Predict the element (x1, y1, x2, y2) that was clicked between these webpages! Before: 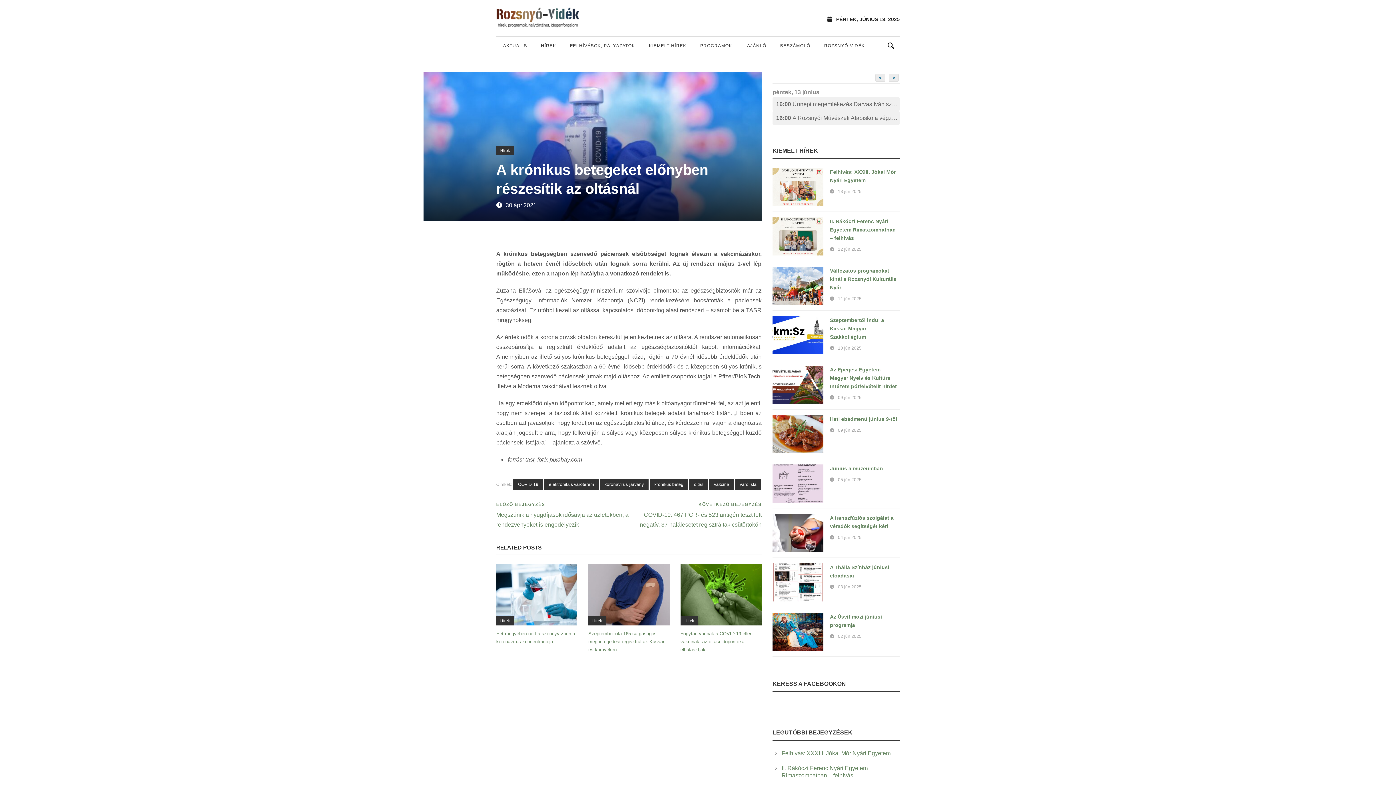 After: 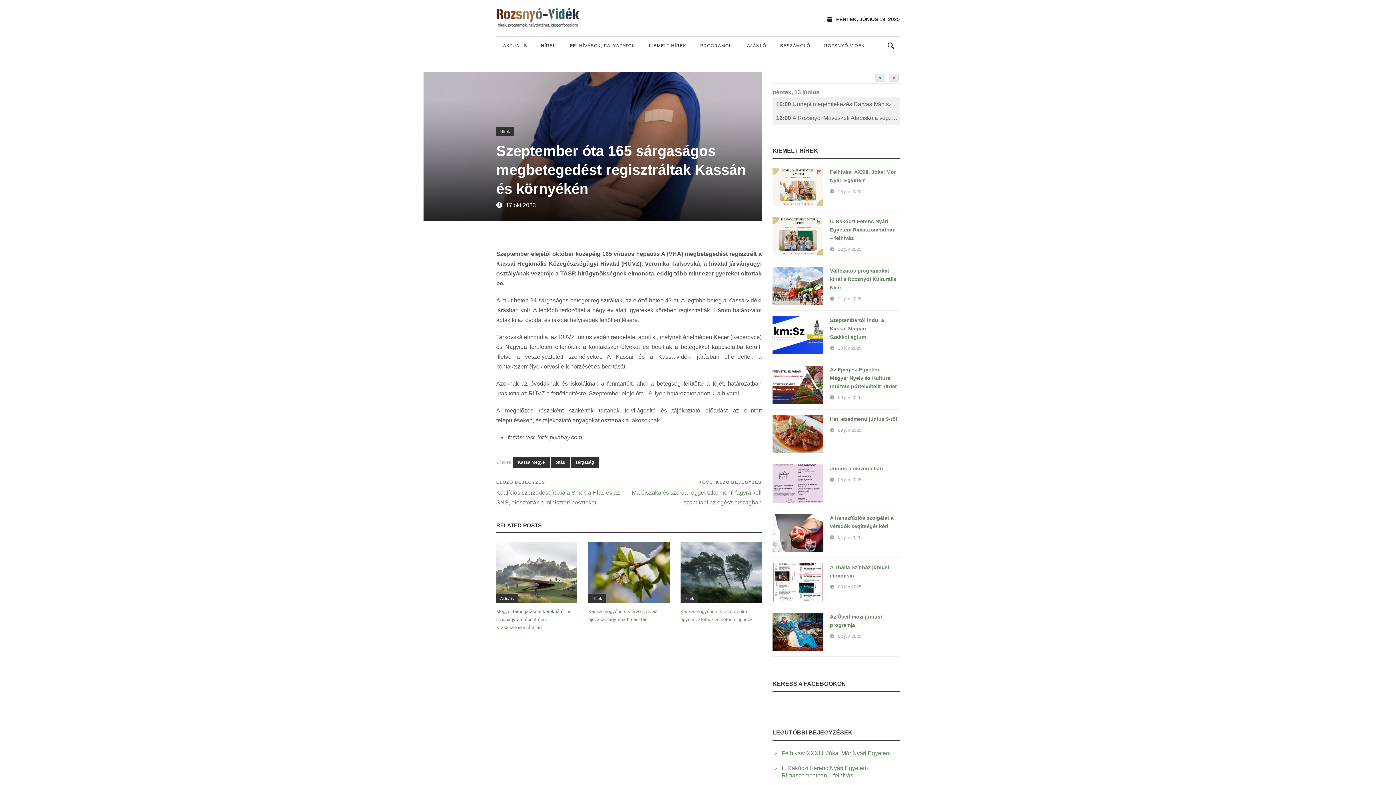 Action: bbox: (588, 591, 669, 597)